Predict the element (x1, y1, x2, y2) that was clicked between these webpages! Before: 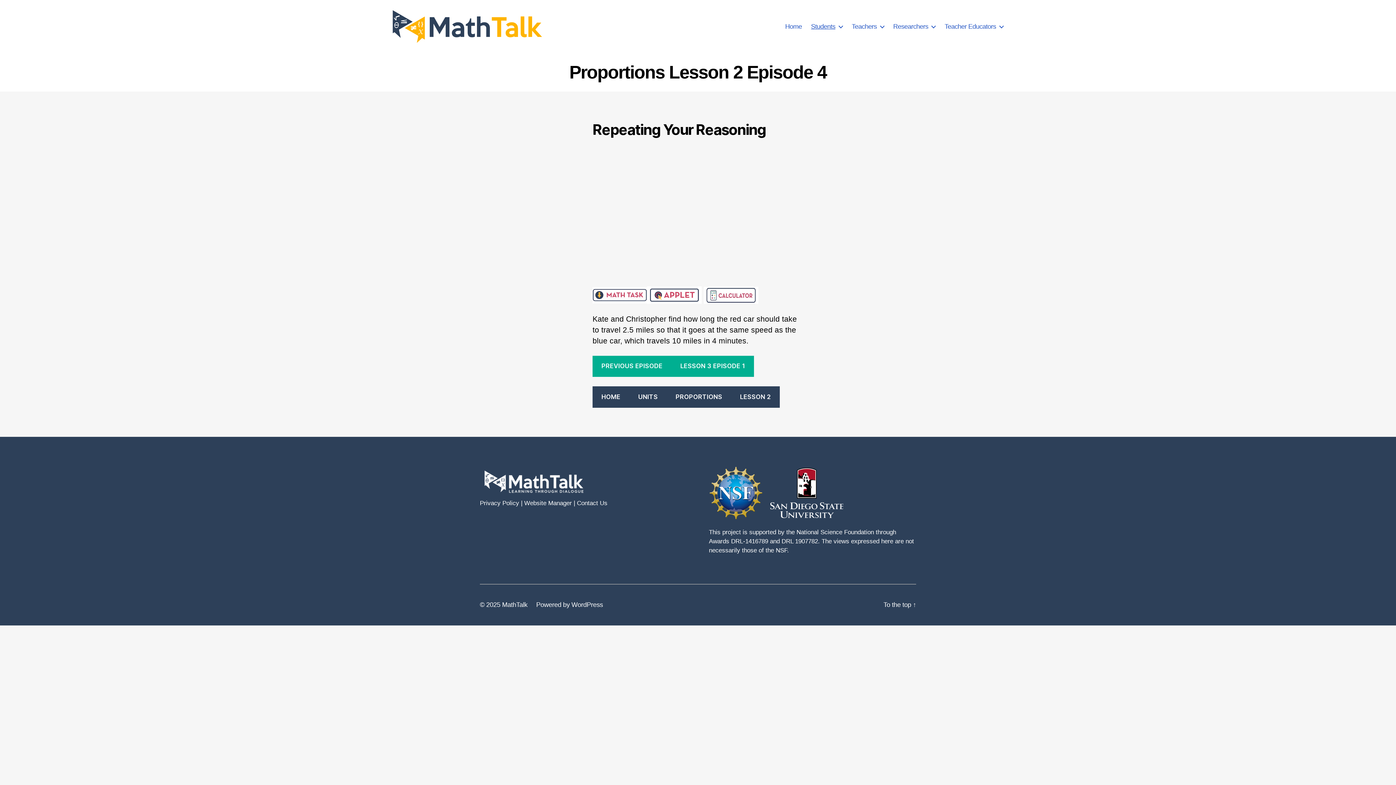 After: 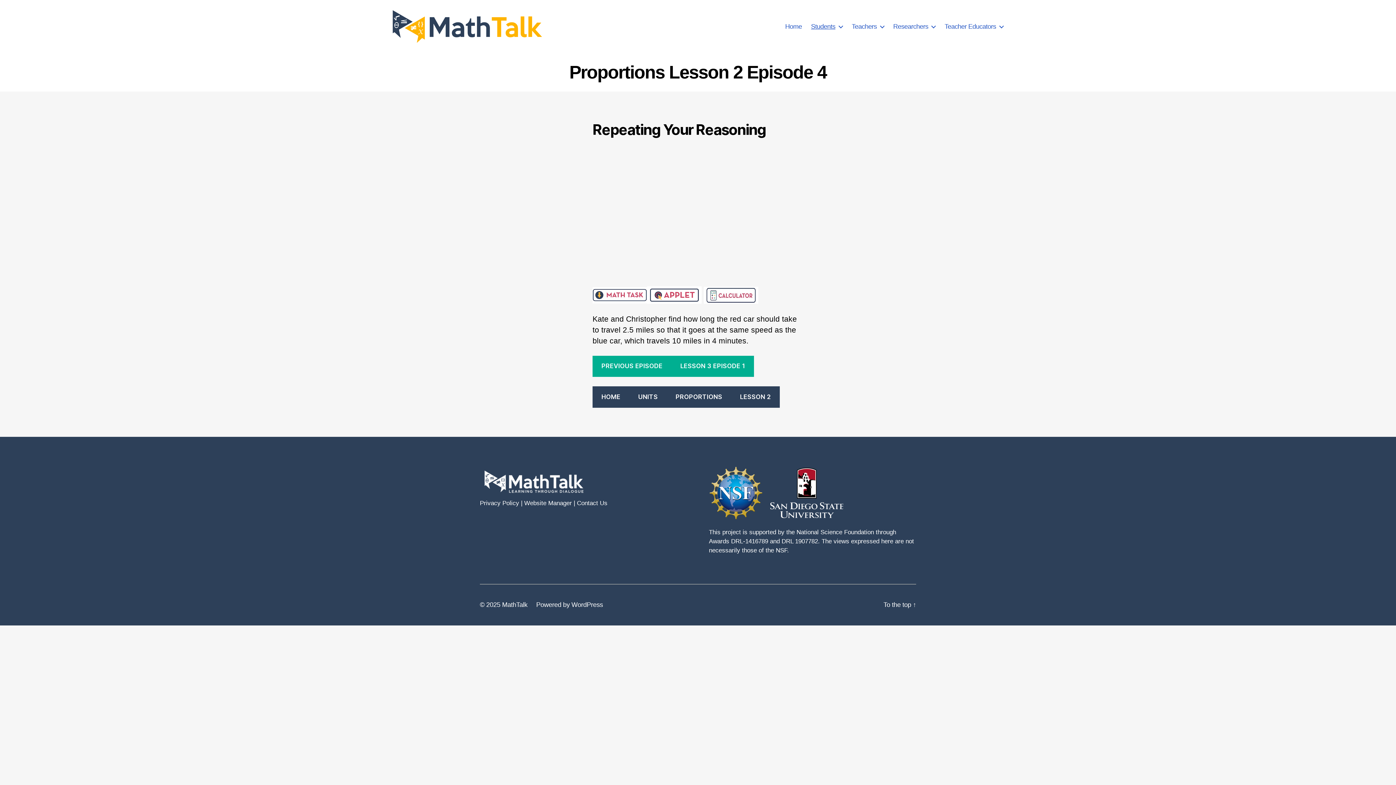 Action: bbox: (524, 499, 572, 506) label: Website Manager